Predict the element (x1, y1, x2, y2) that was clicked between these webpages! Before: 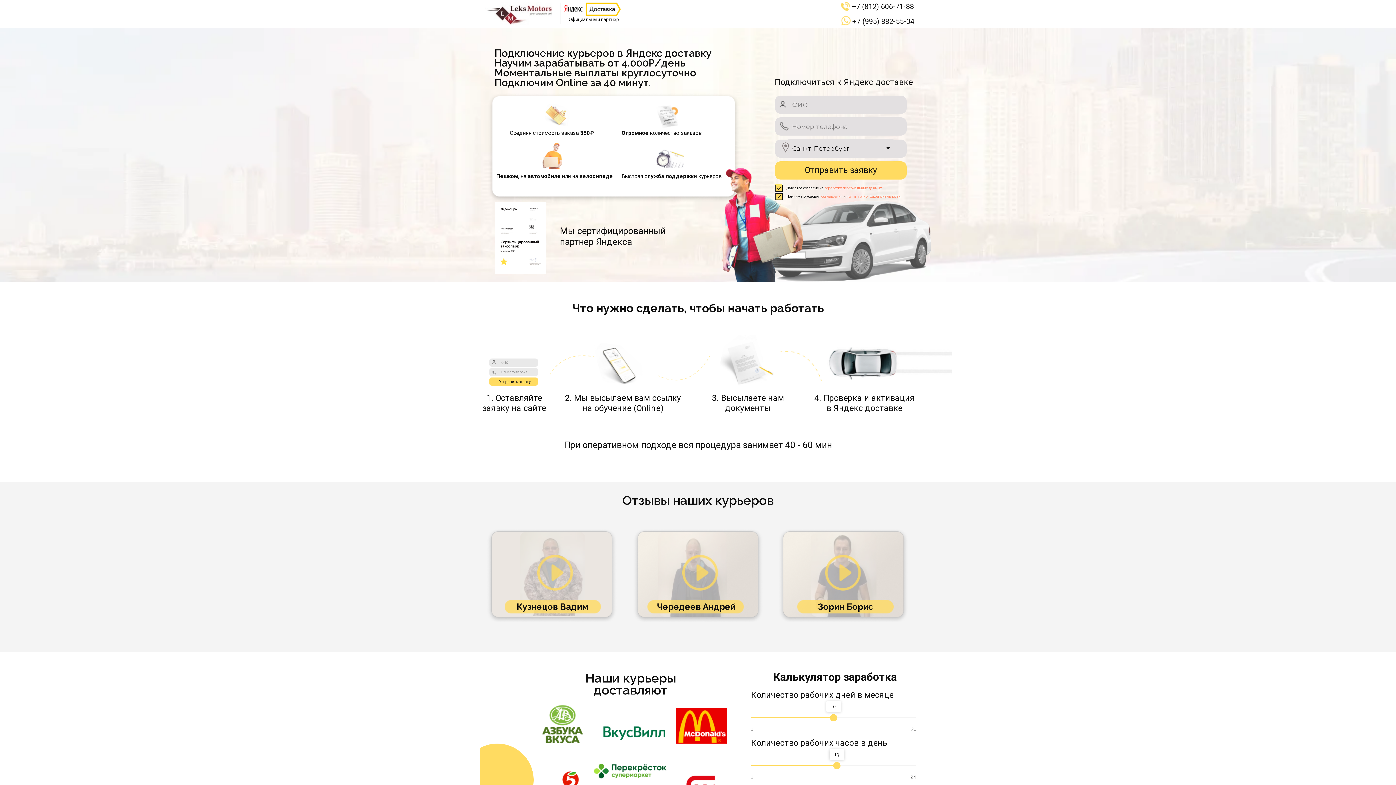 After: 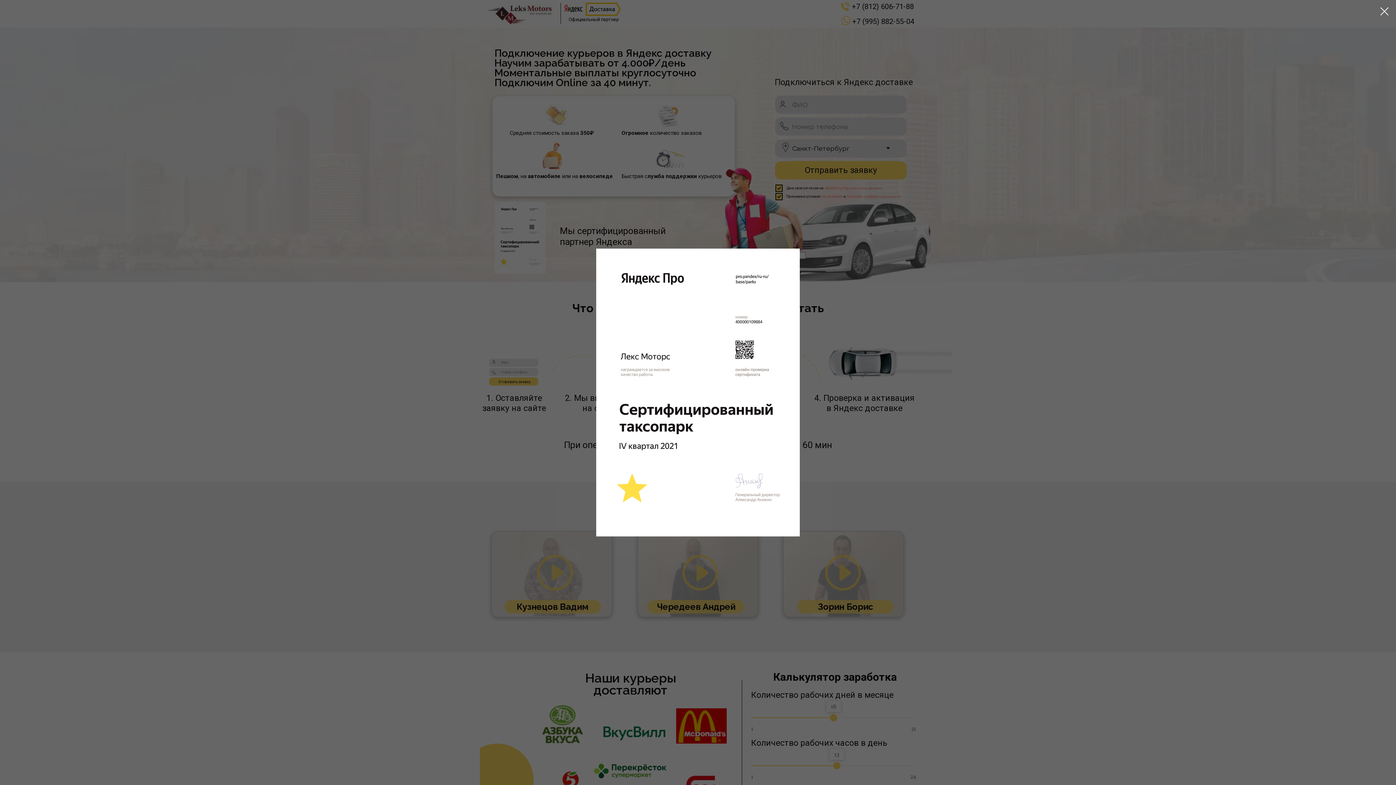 Action: bbox: (494, 201, 545, 273)